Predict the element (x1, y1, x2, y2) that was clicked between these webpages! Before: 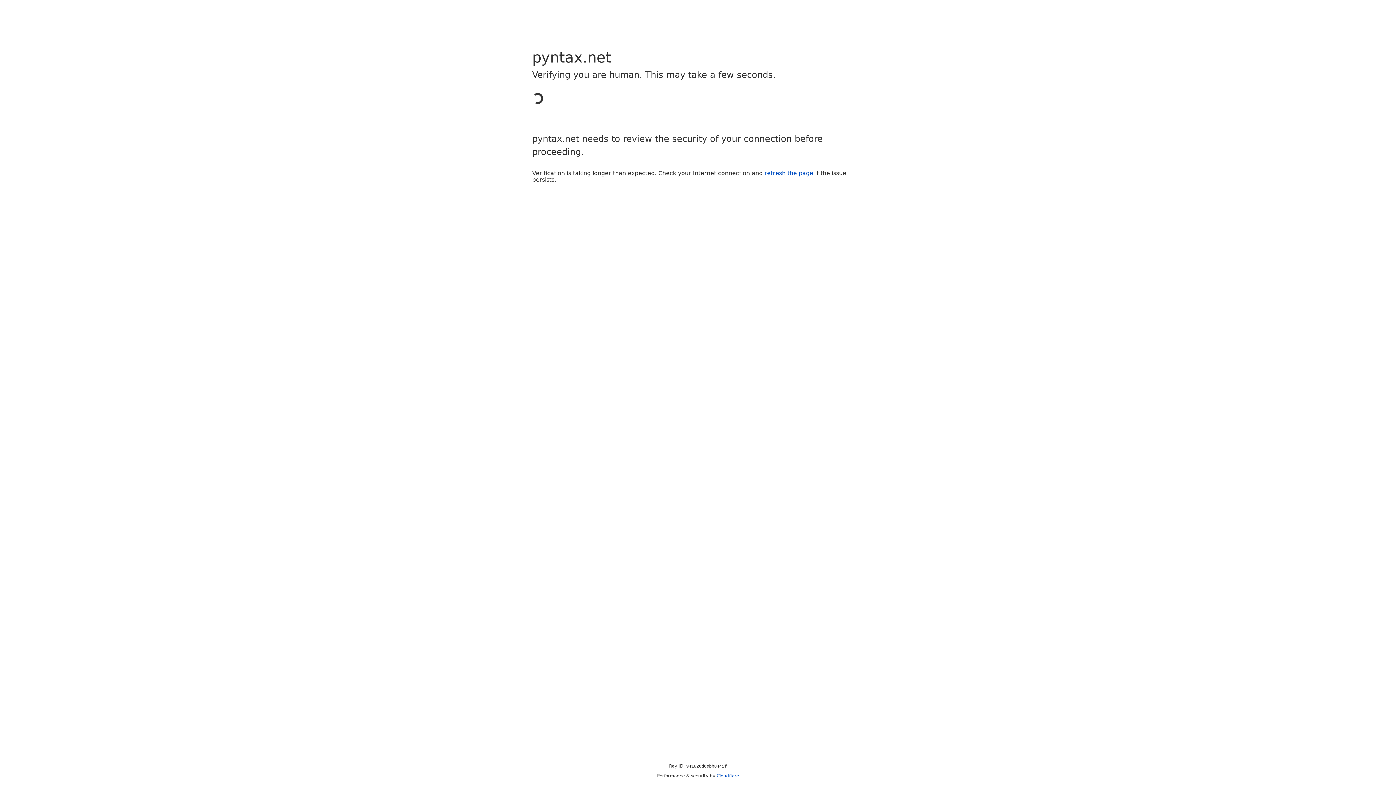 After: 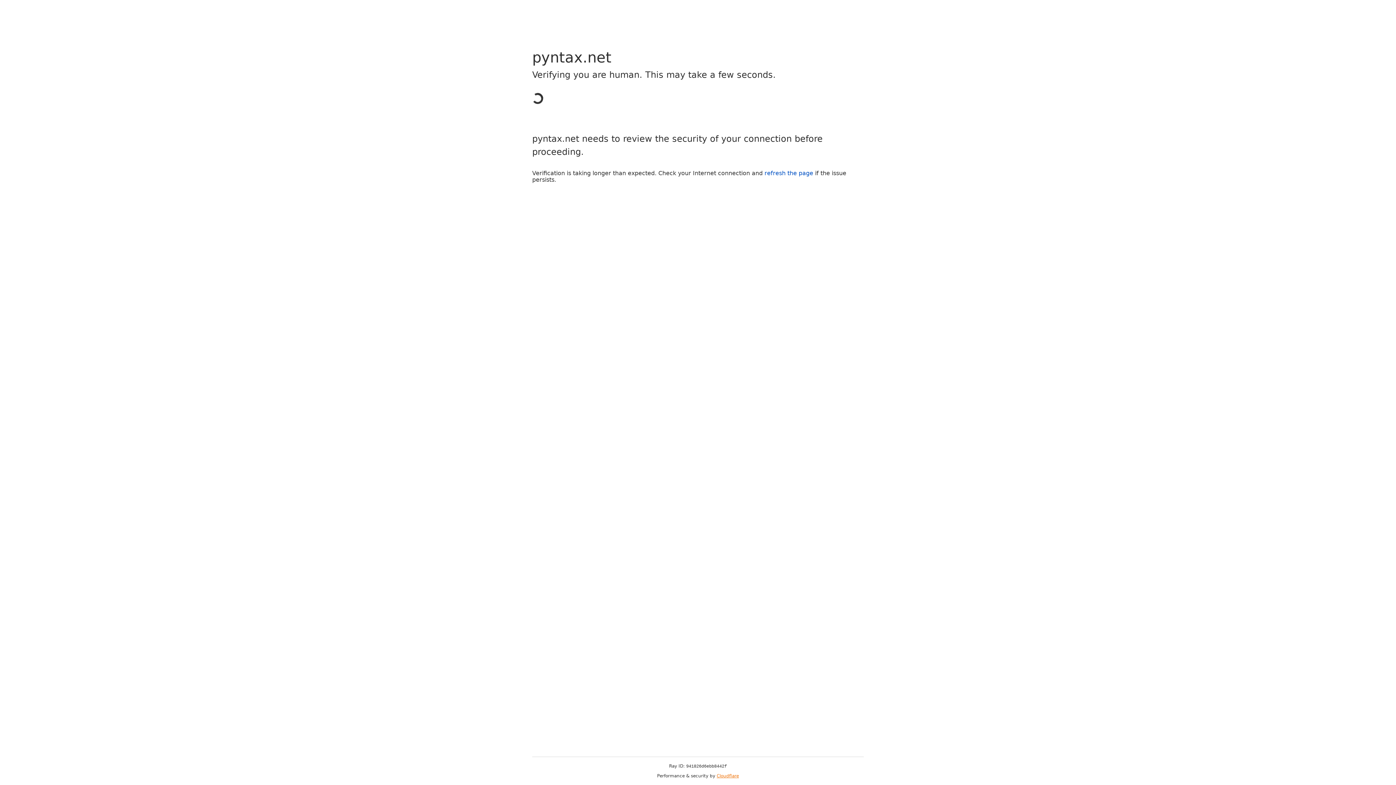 Action: bbox: (716, 773, 739, 778) label: Cloudflare